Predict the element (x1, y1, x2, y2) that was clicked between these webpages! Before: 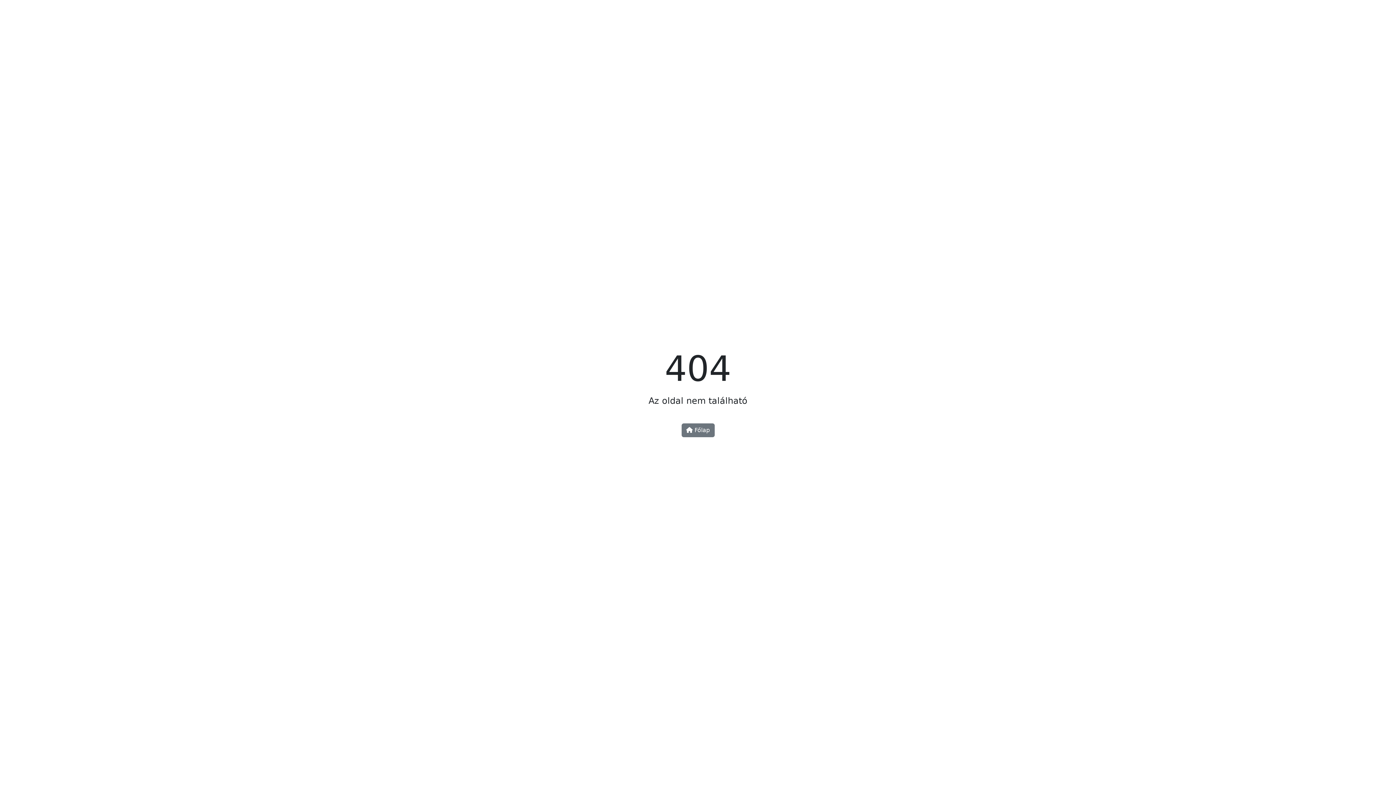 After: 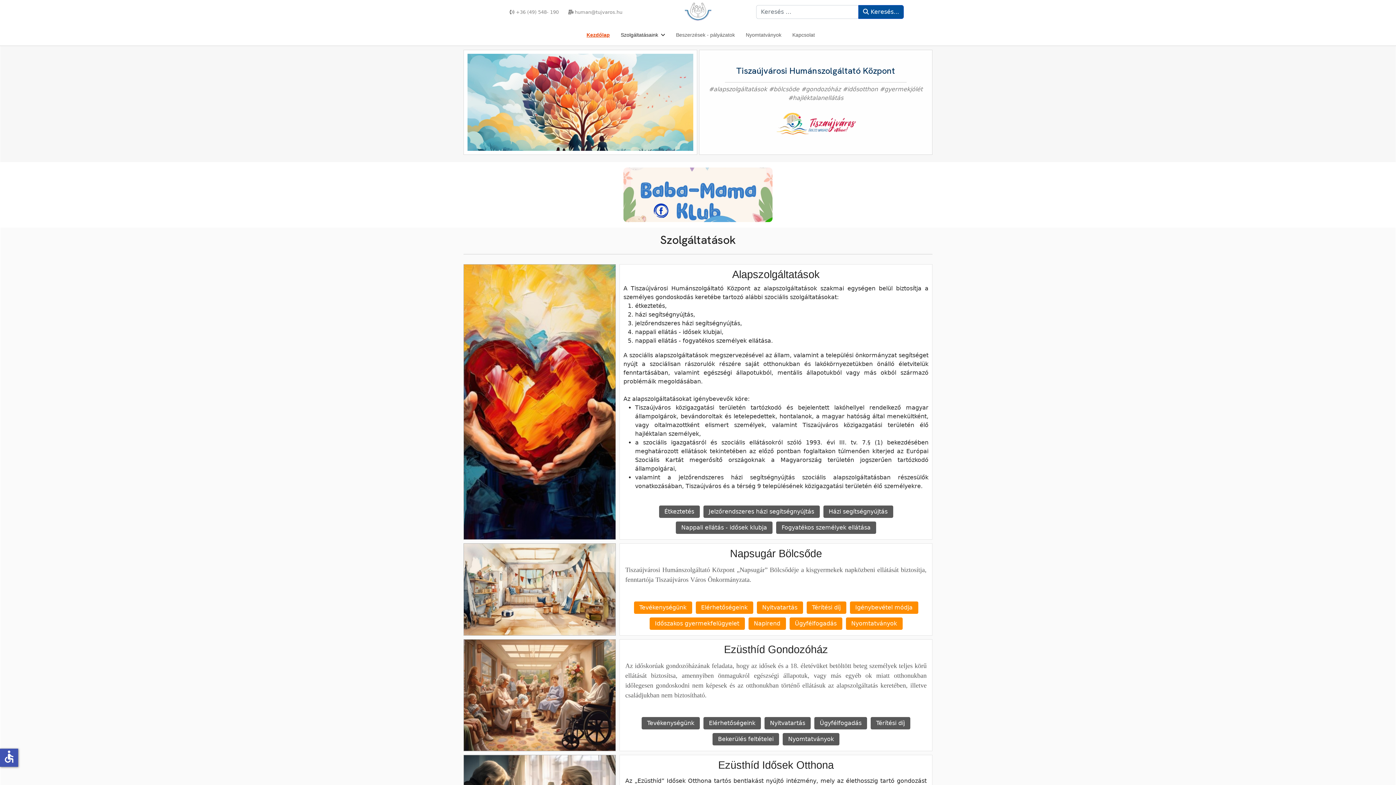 Action: label:  Főlap bbox: (681, 423, 714, 437)